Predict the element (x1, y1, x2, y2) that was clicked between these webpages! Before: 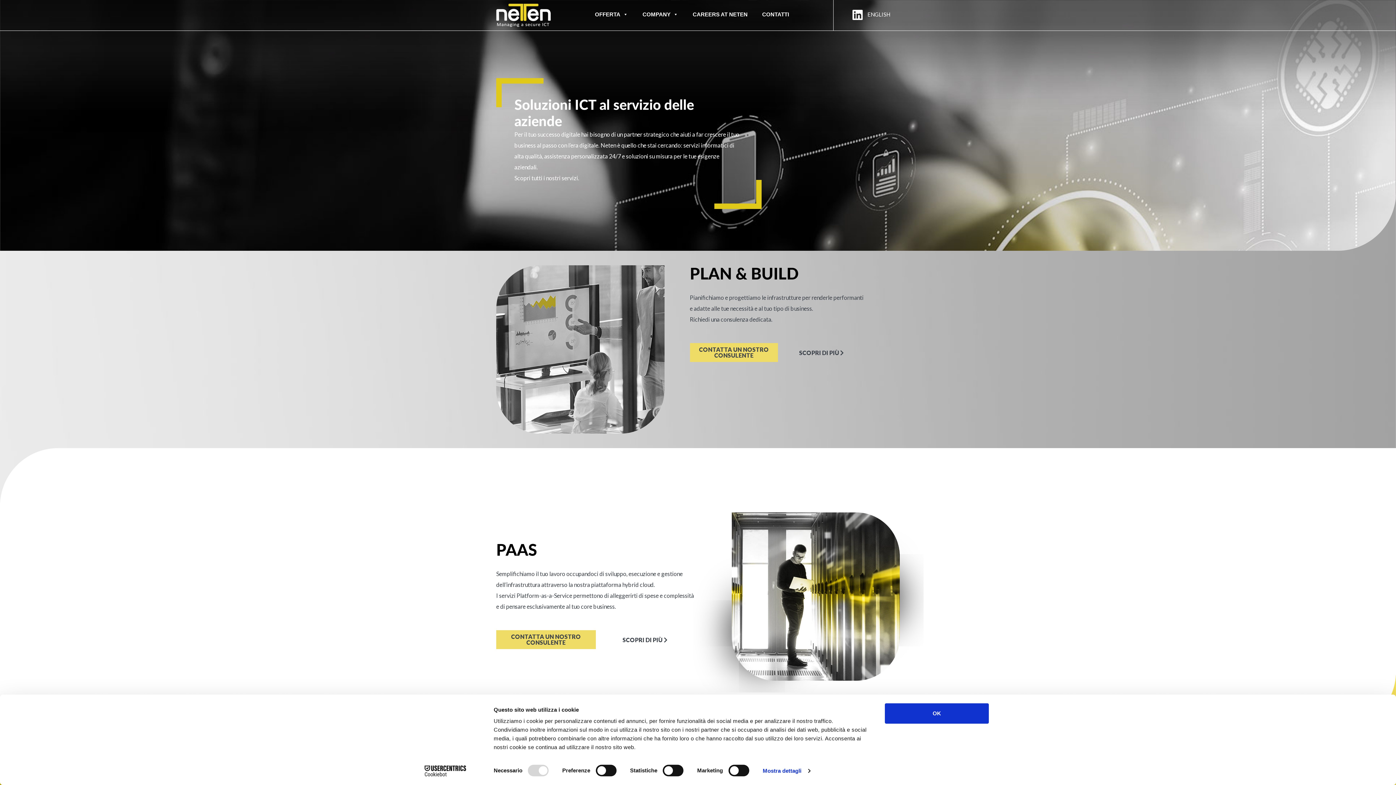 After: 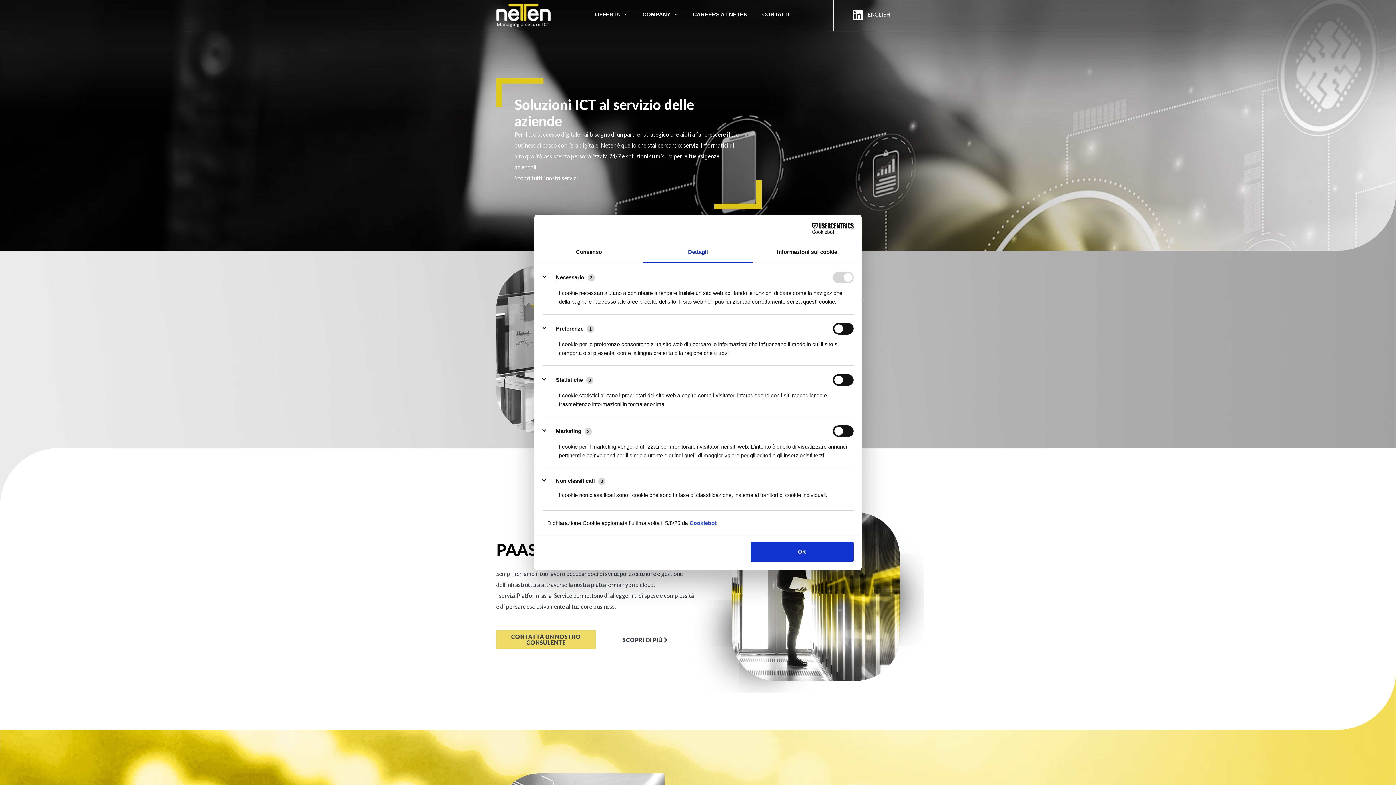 Action: label: Mostra dettagli bbox: (762, 765, 810, 776)